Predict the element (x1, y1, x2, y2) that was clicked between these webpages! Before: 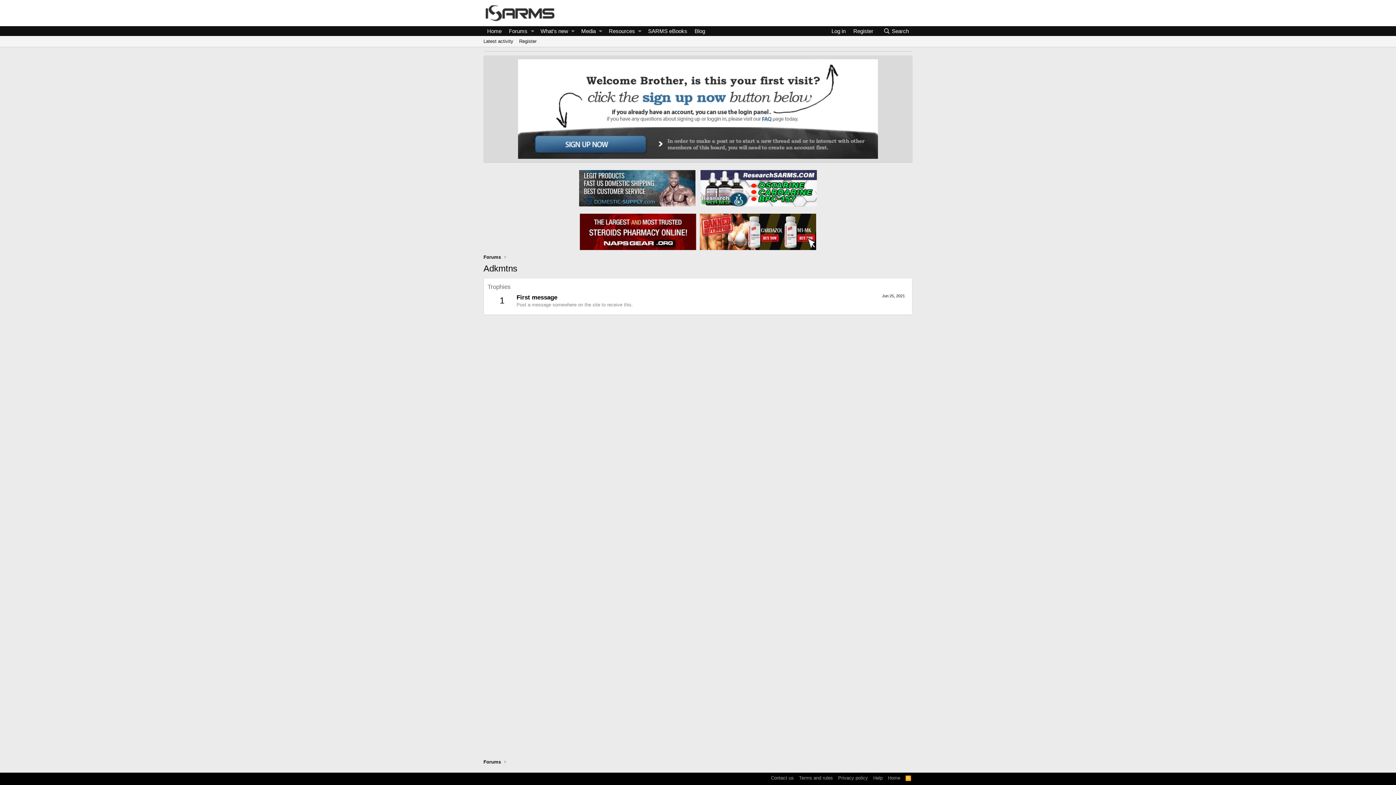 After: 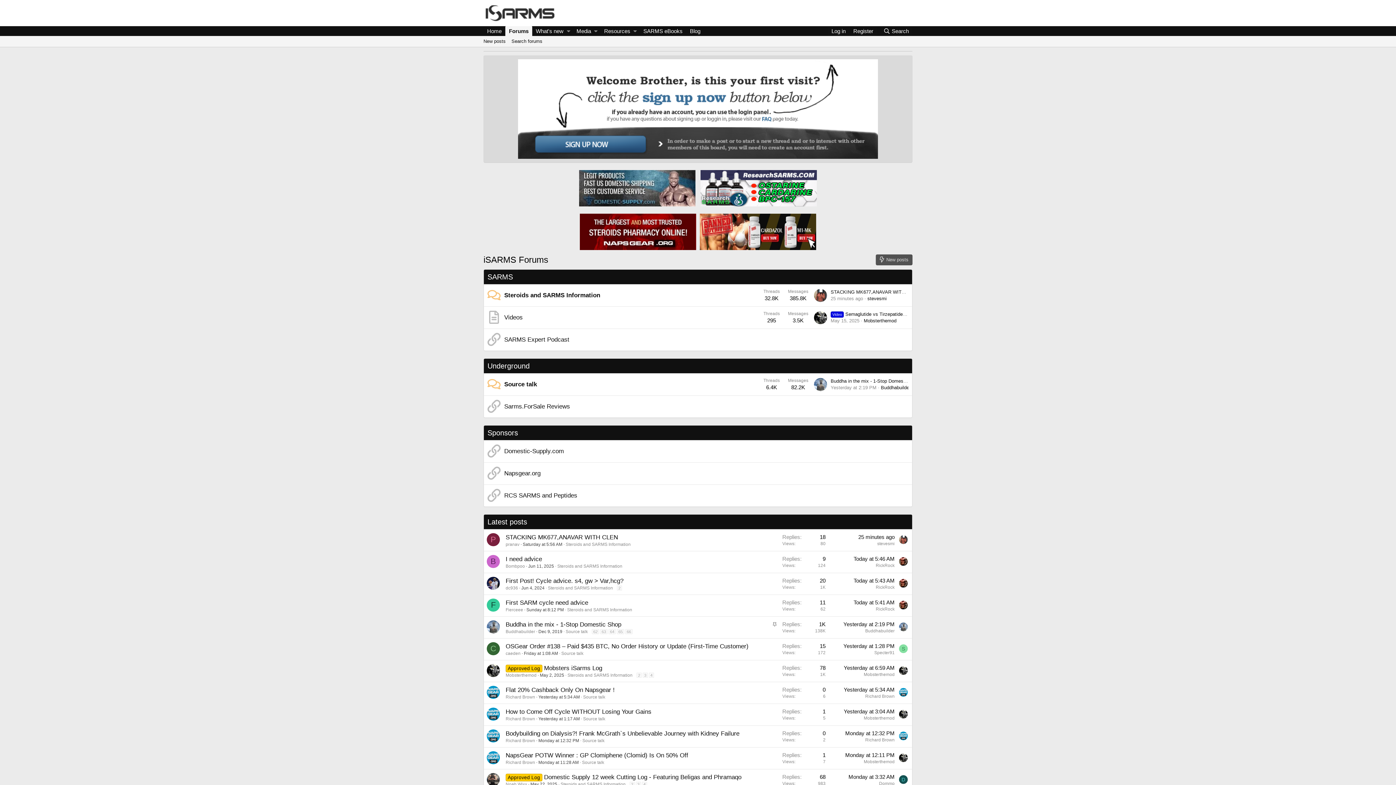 Action: label: Home bbox: (483, 26, 505, 36)